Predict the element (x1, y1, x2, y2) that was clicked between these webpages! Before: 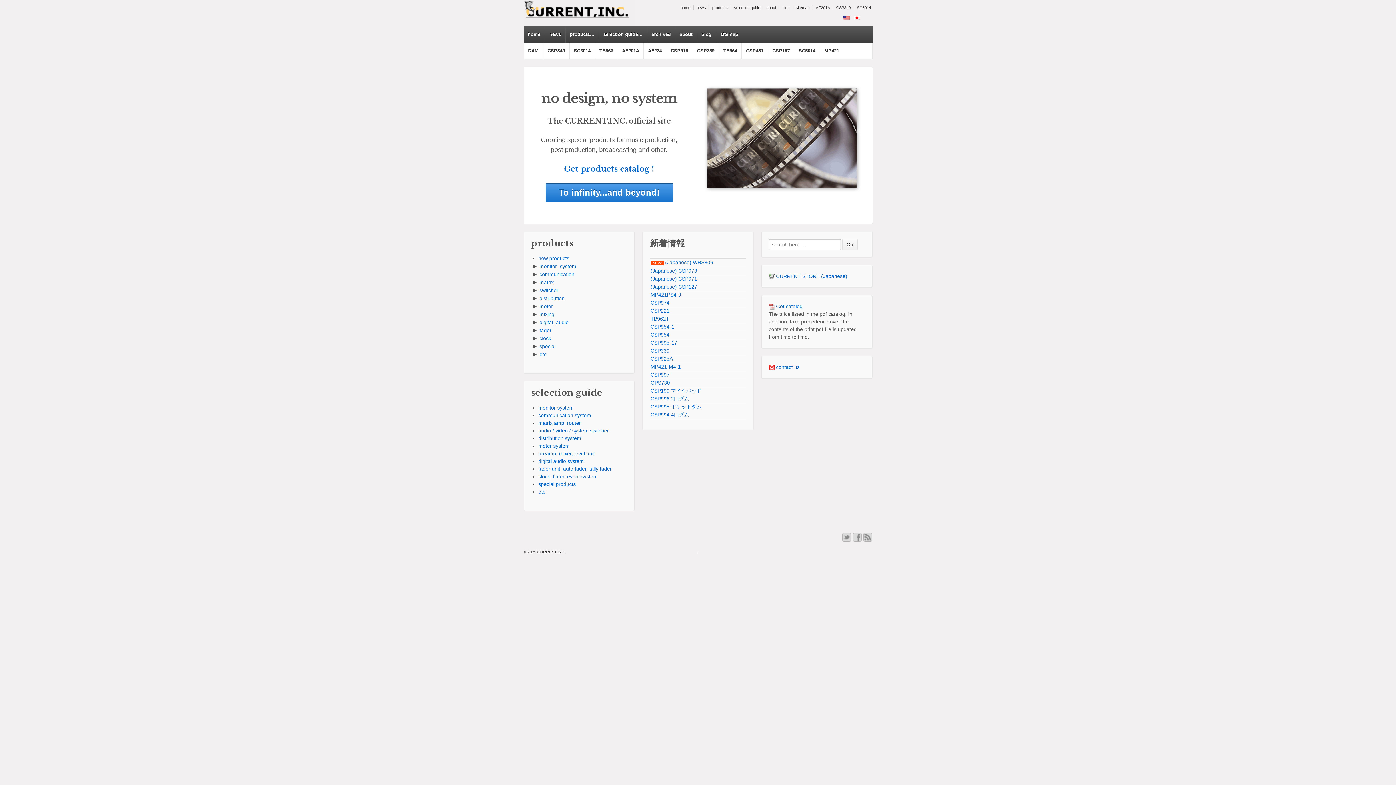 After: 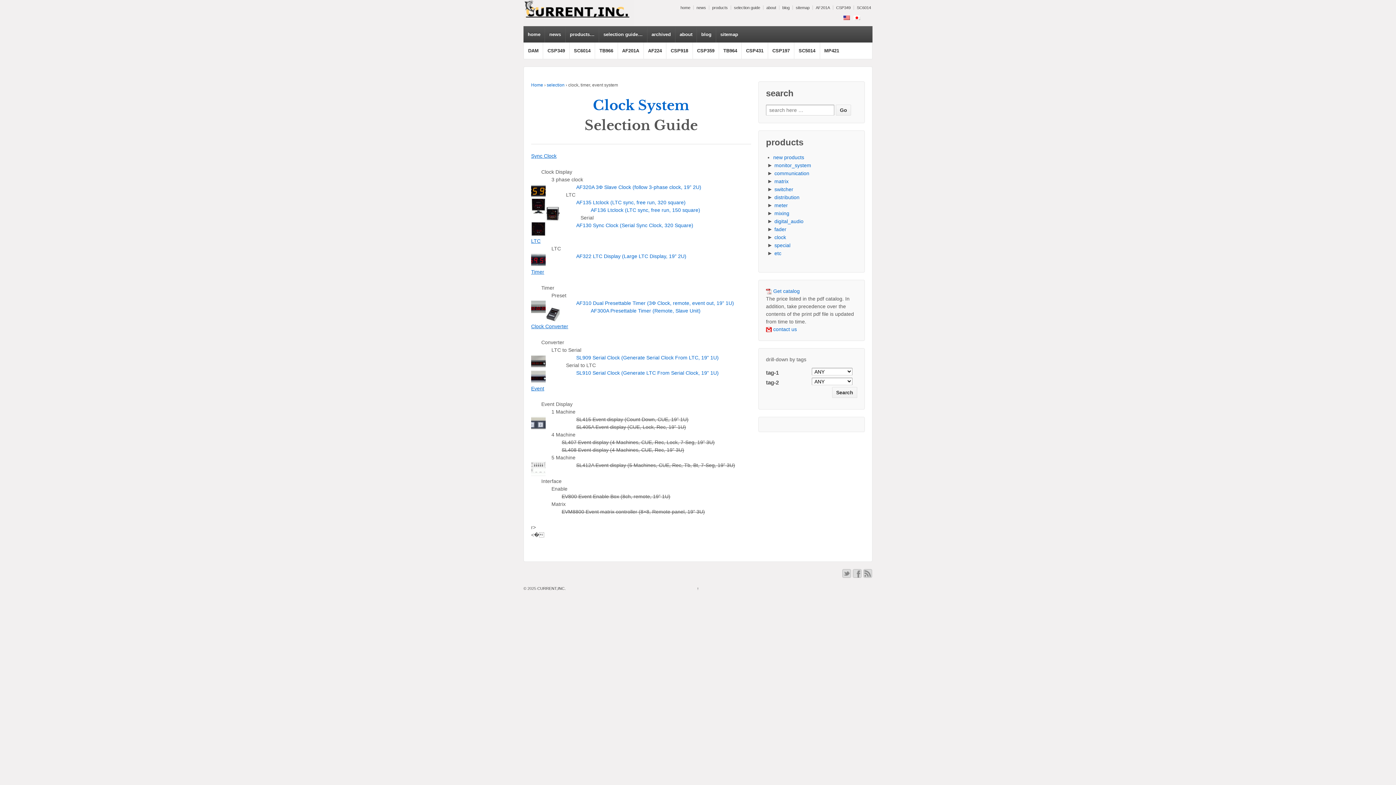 Action: bbox: (538, 473, 597, 479) label: clock, timer, event system